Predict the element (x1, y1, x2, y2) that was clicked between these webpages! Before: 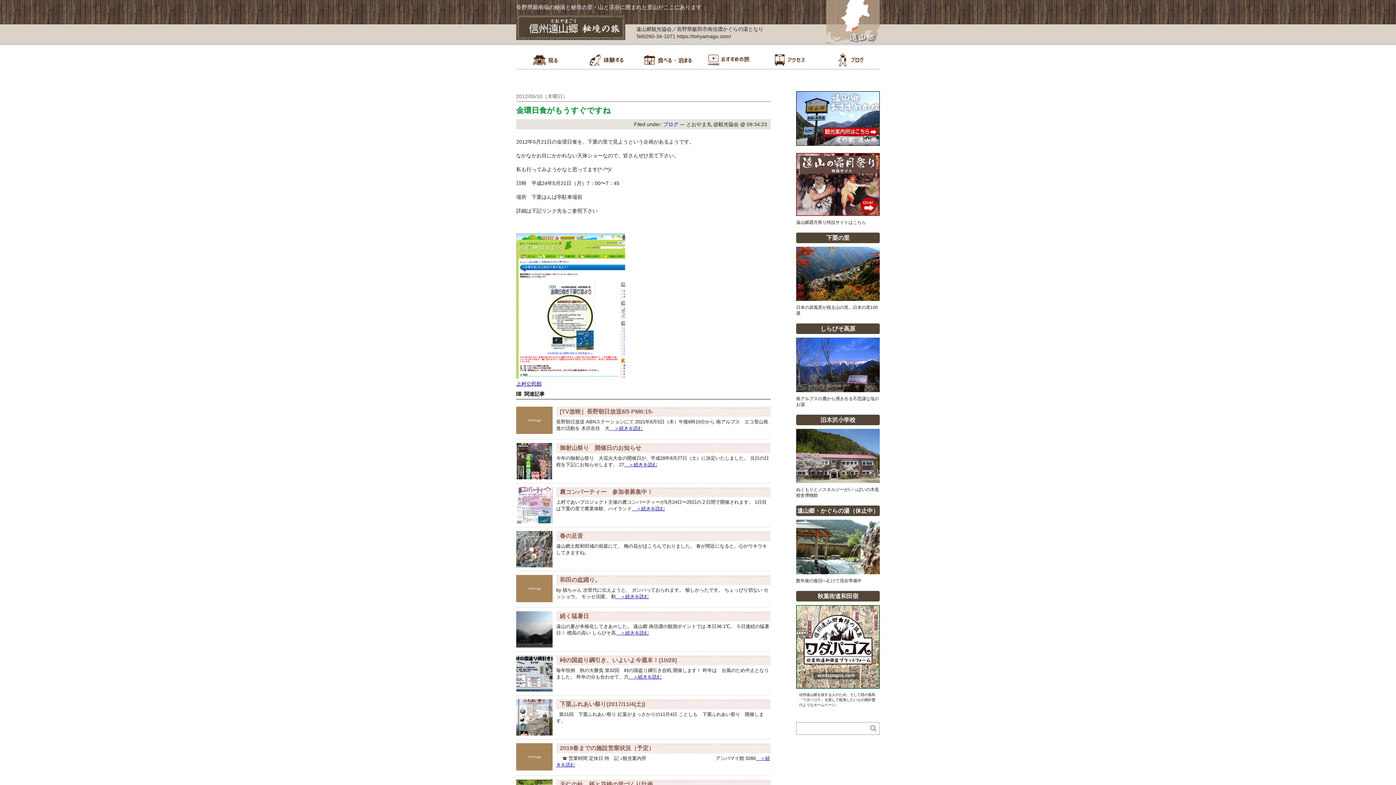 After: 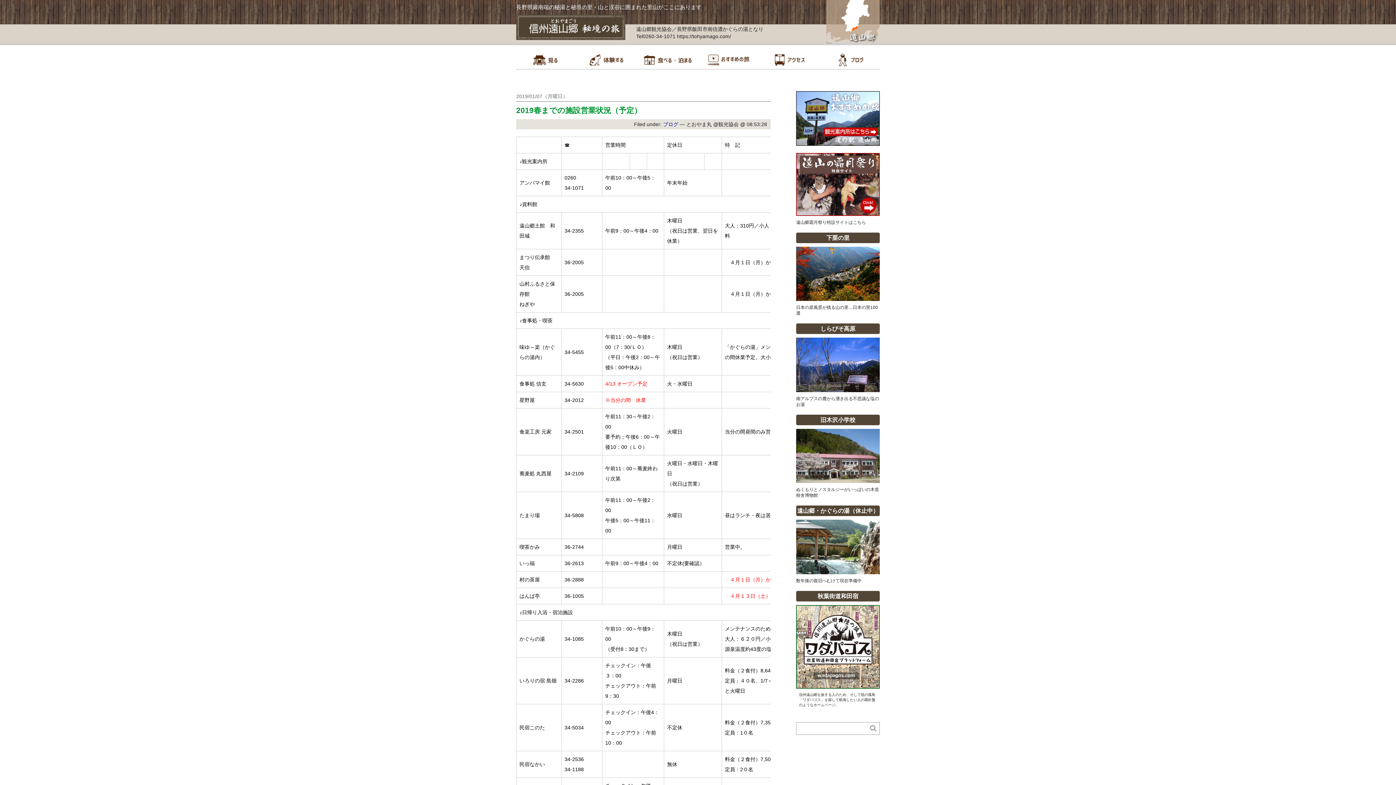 Action: bbox: (516, 745, 552, 751)